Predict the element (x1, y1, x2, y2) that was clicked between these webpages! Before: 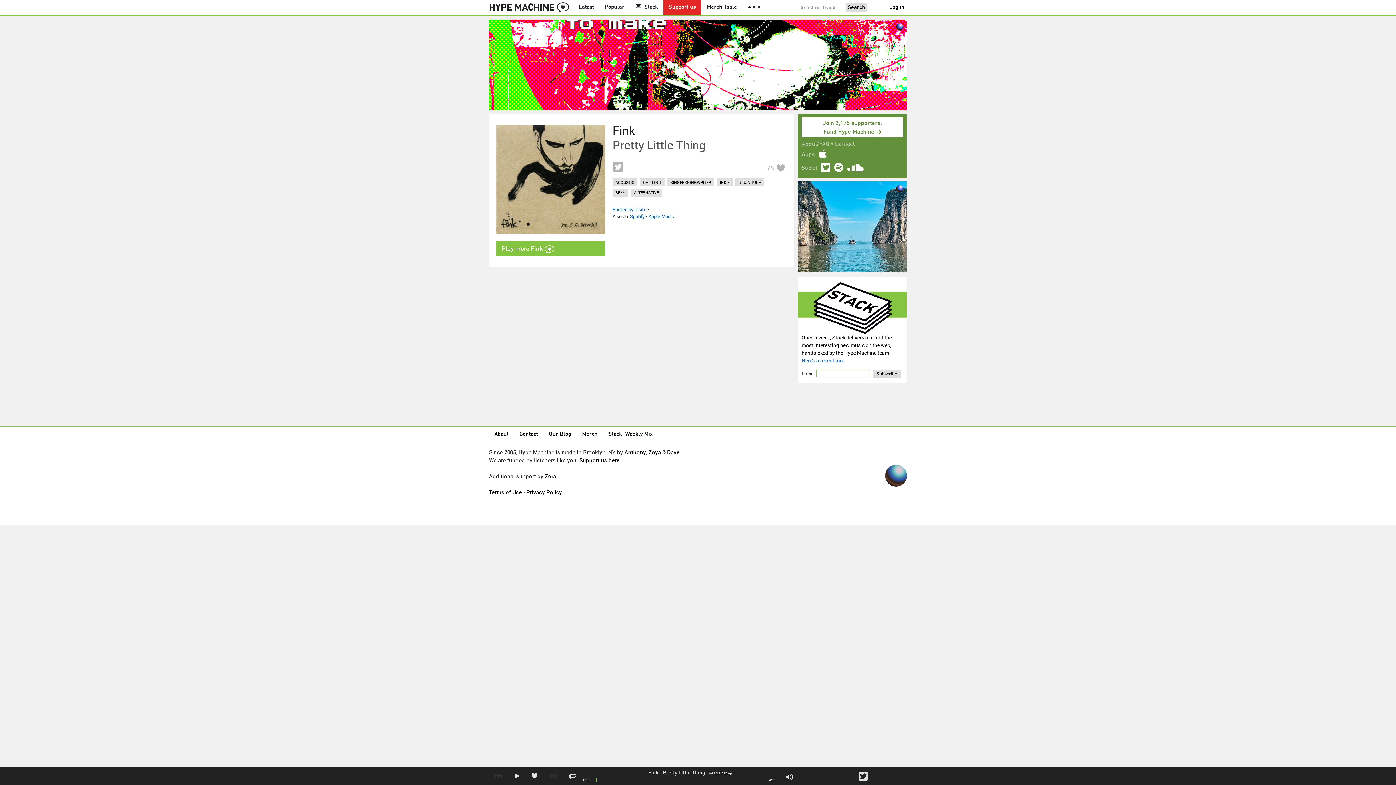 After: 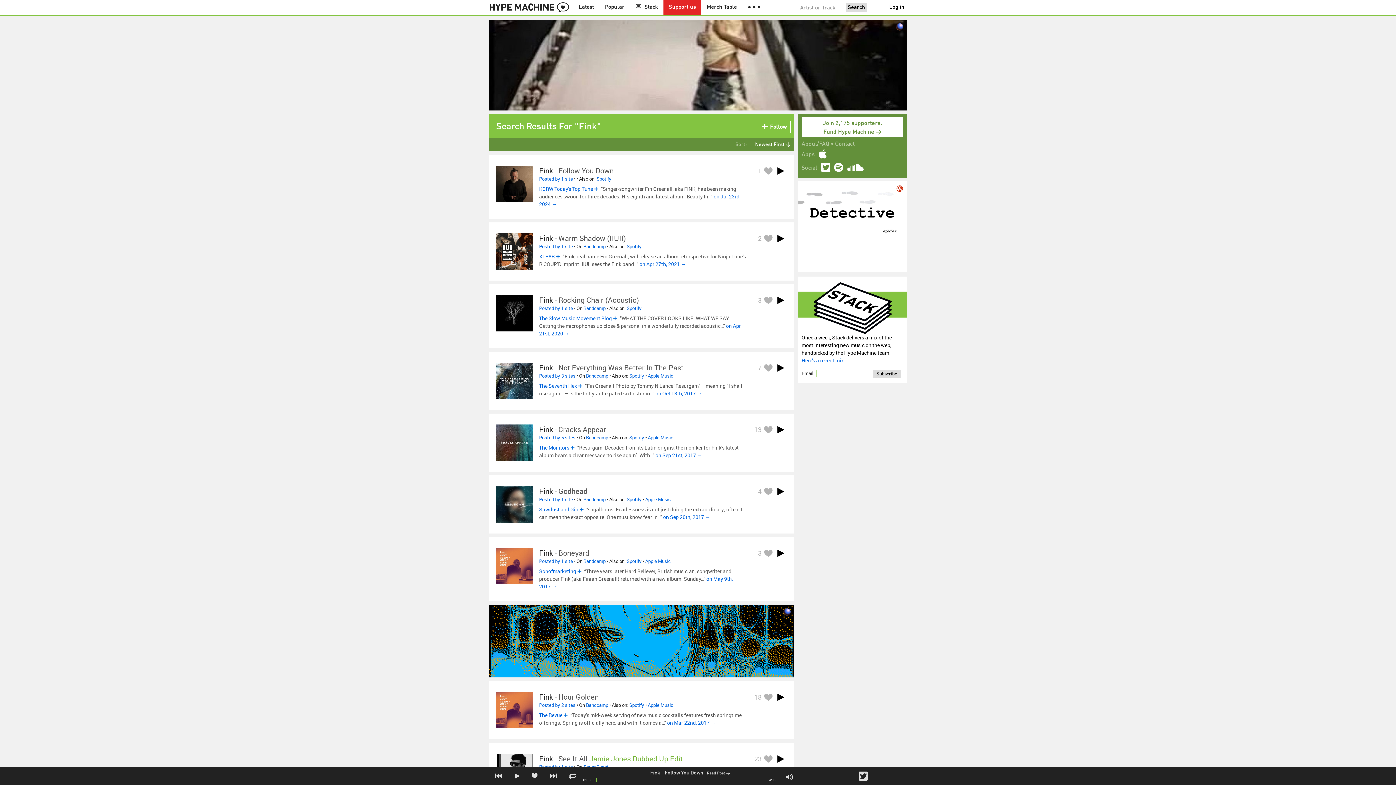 Action: bbox: (612, 123, 787, 137) label: Fink